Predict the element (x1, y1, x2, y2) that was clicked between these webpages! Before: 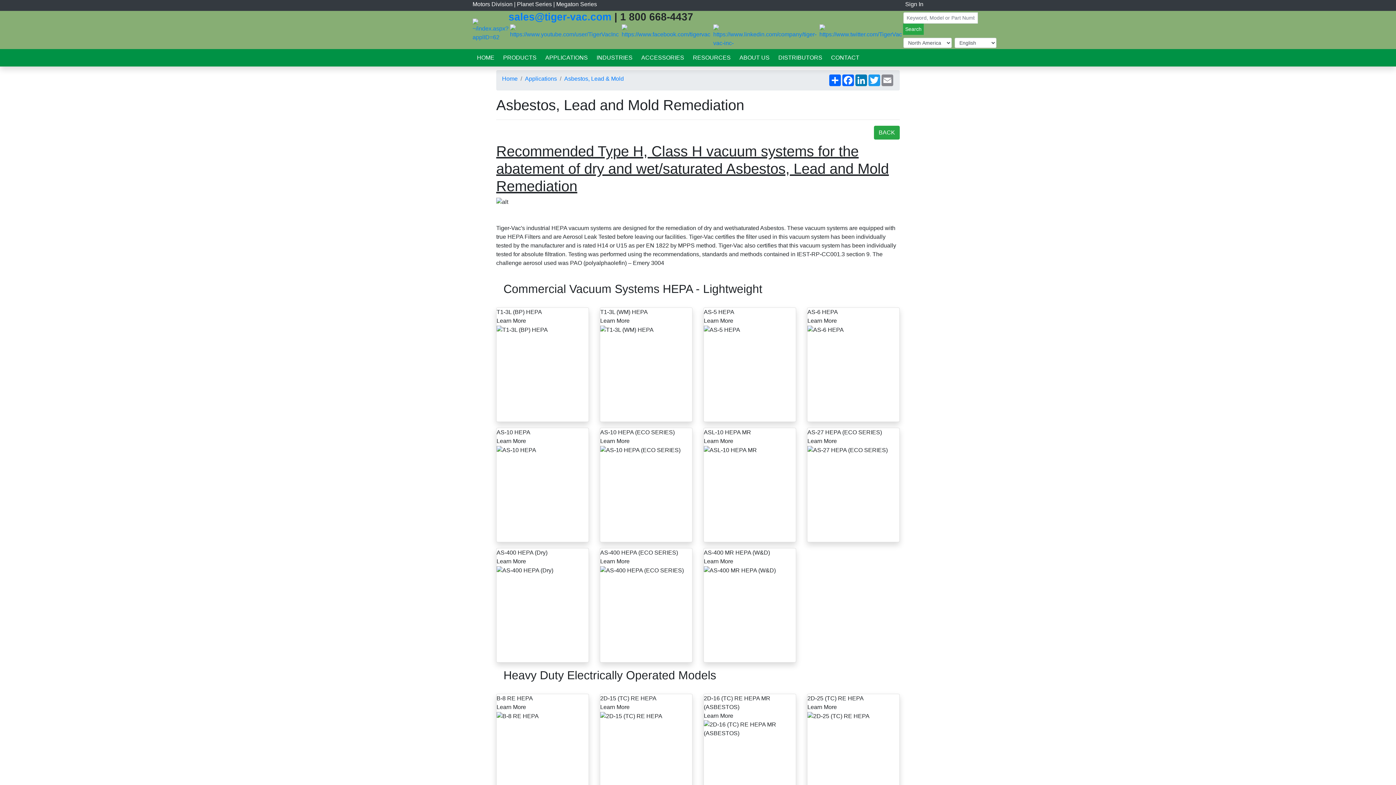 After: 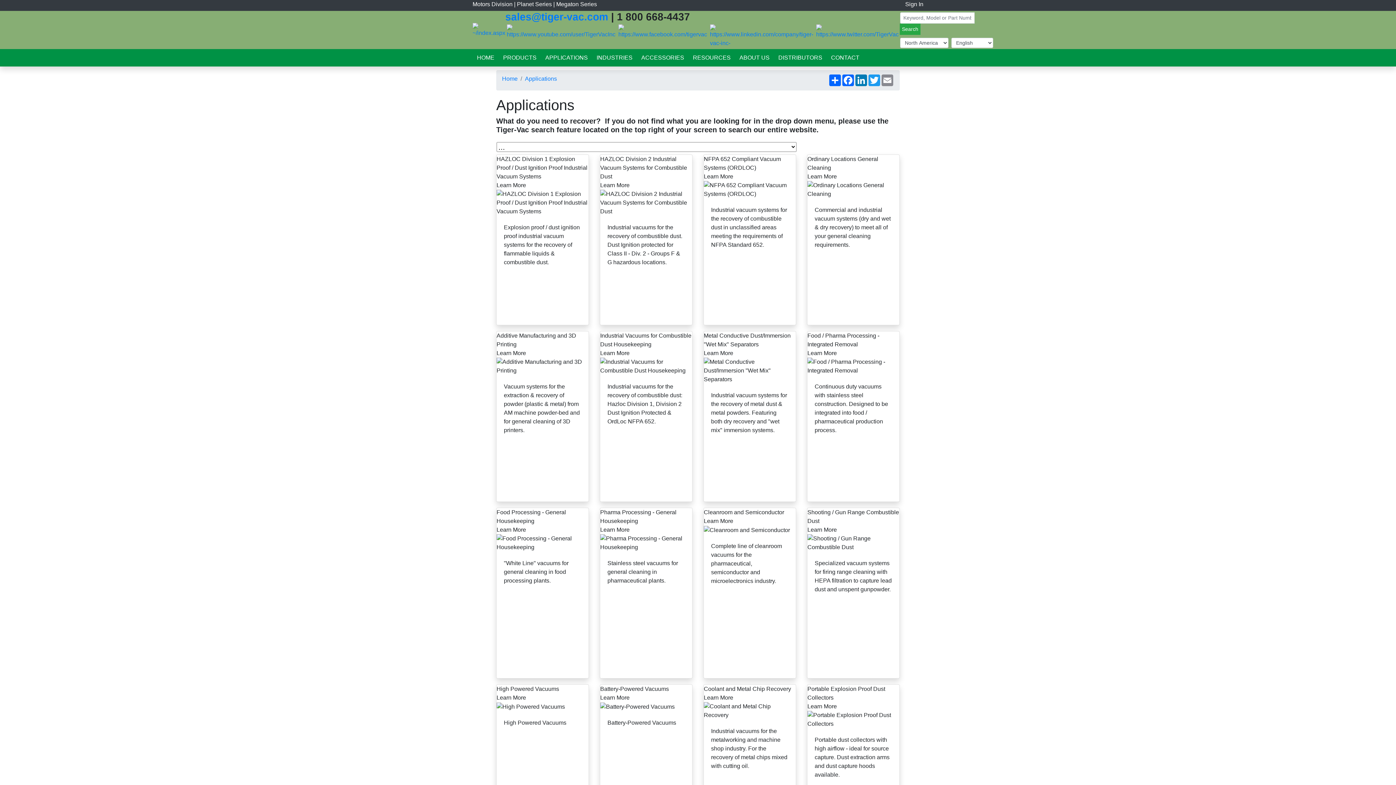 Action: bbox: (541, 49, 592, 66) label: APPLICATIONS